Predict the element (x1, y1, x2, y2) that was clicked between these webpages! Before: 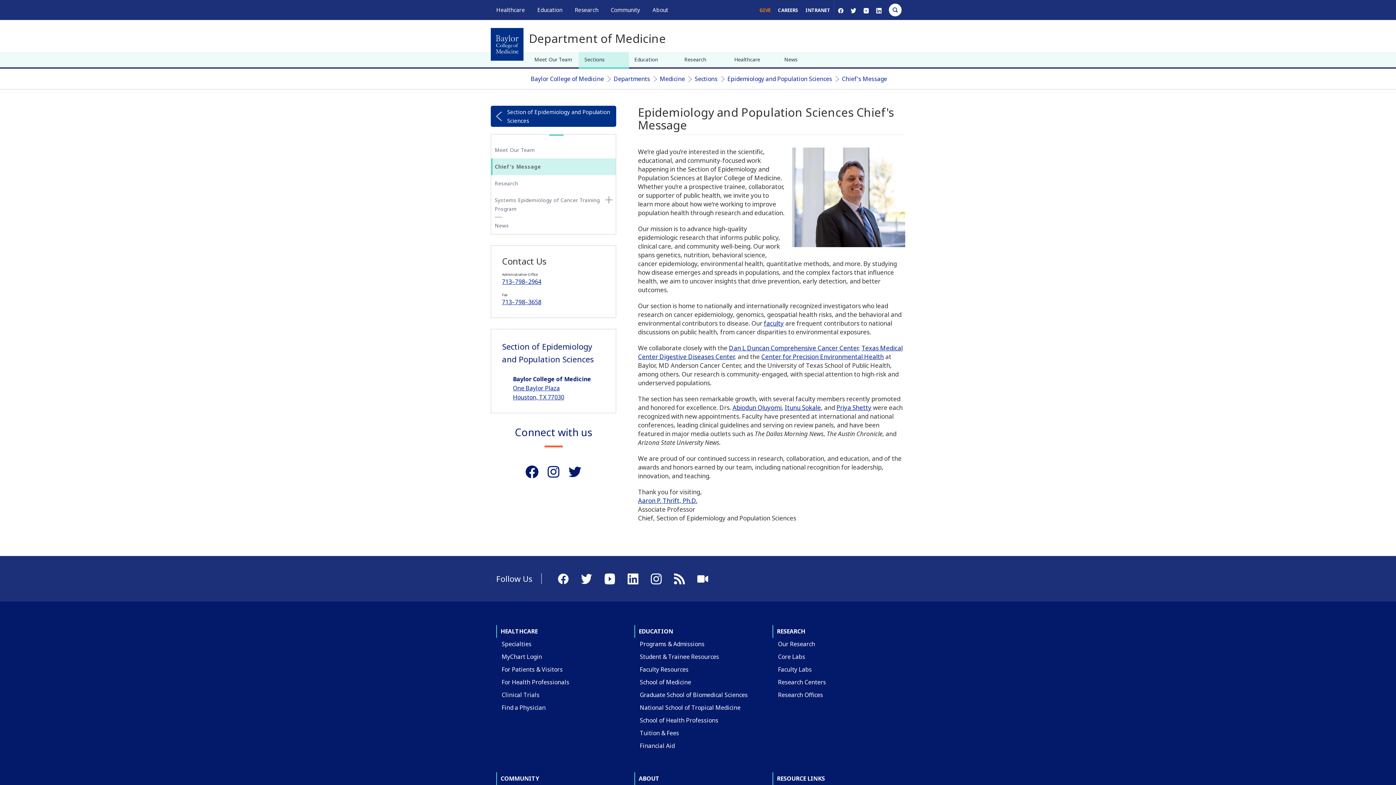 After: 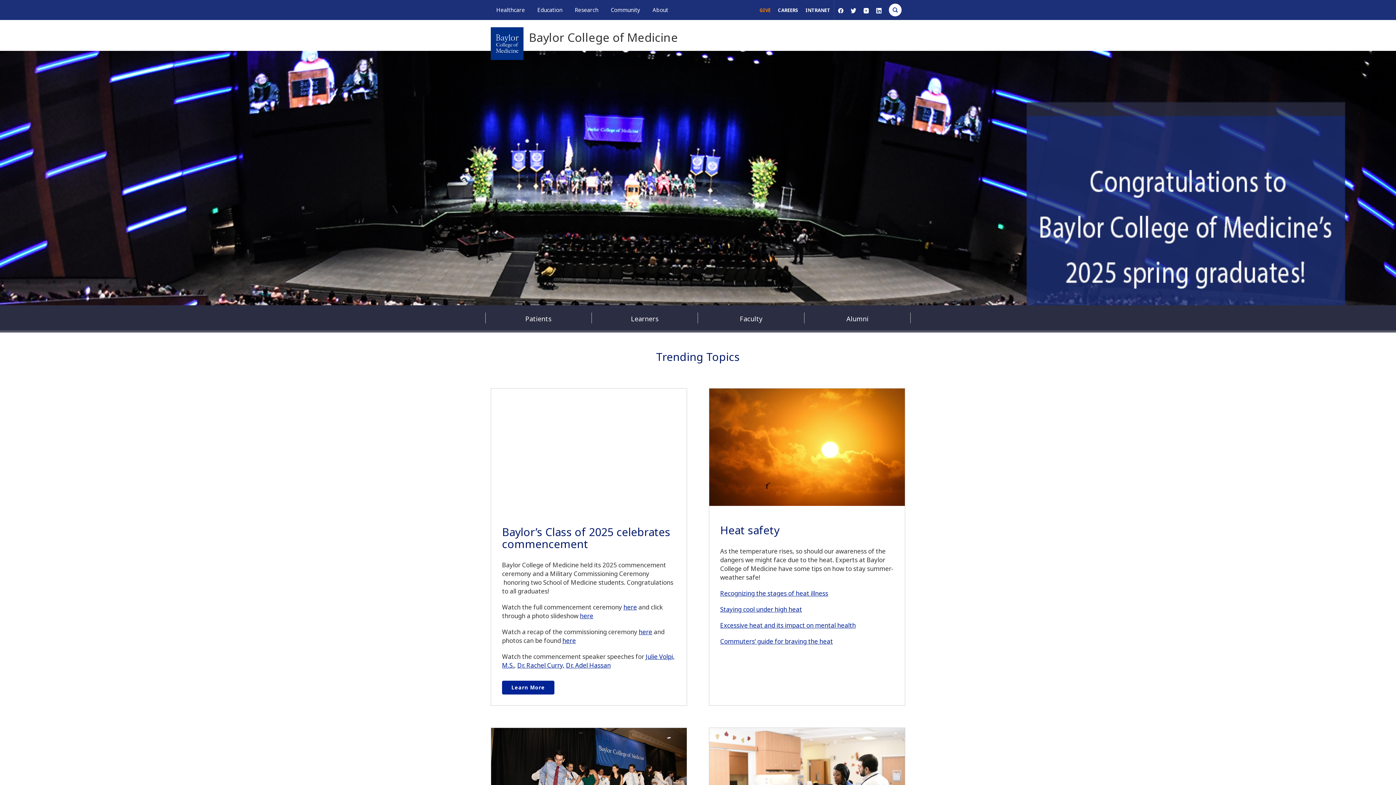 Action: label: Baylor College of Medicine bbox: (490, 28, 523, 60)